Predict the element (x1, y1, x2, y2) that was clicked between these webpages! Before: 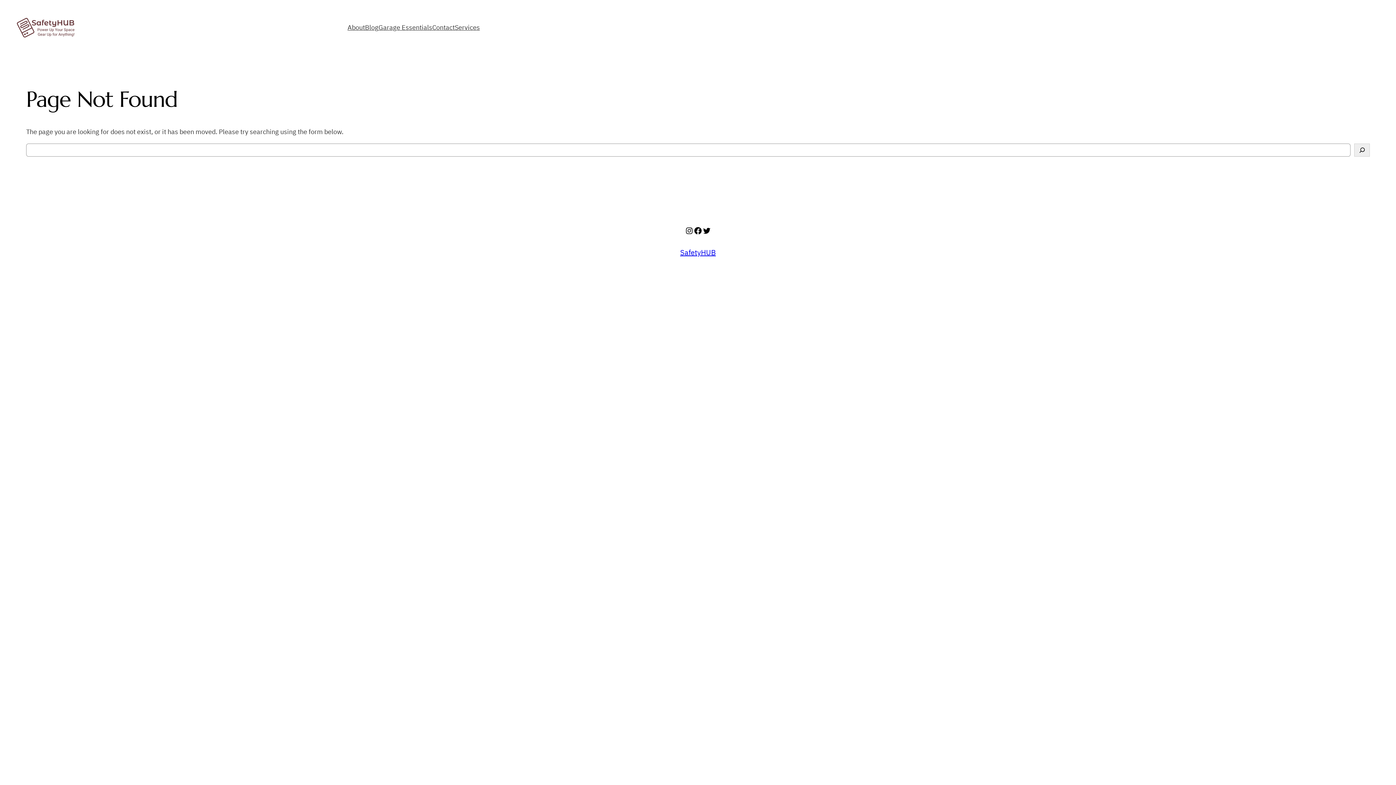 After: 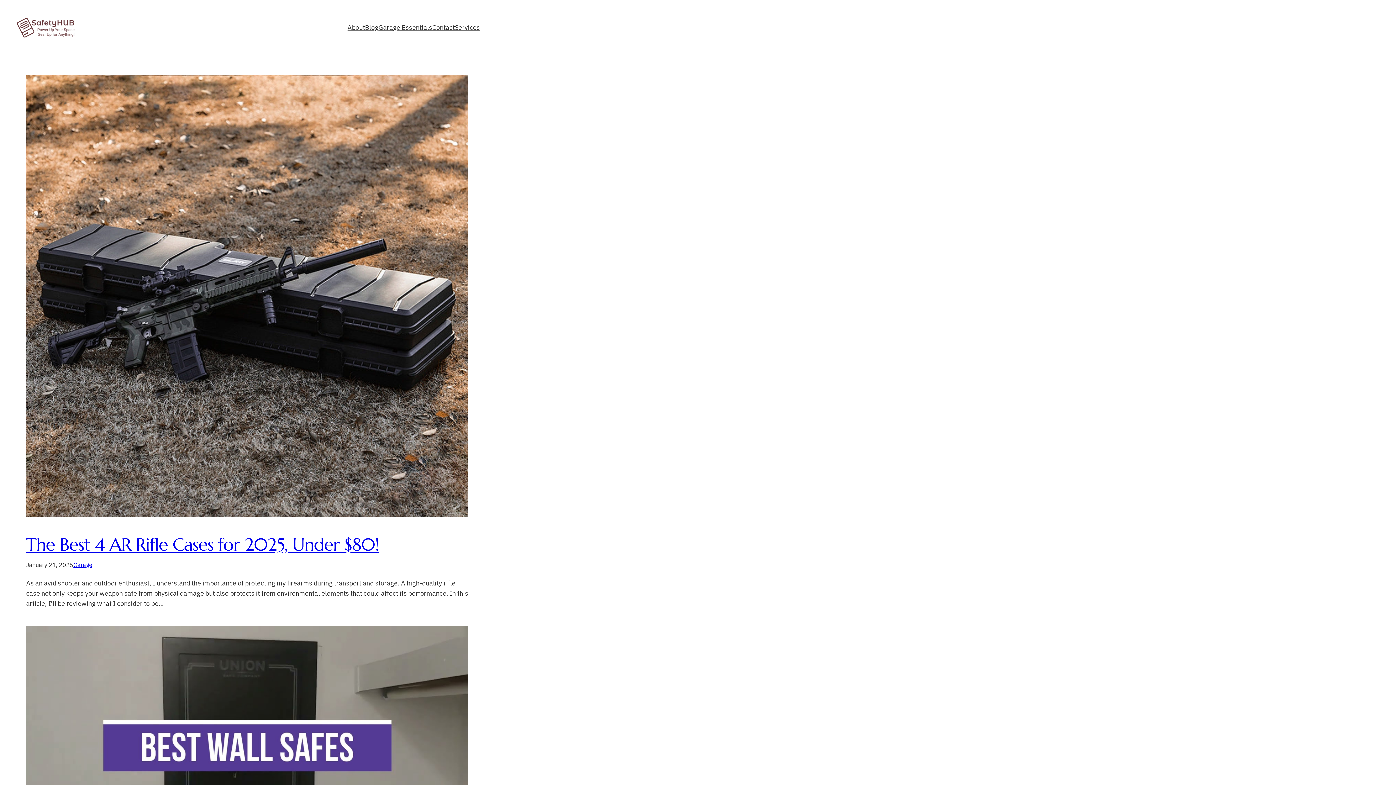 Action: label: Blog bbox: (365, 22, 378, 32)